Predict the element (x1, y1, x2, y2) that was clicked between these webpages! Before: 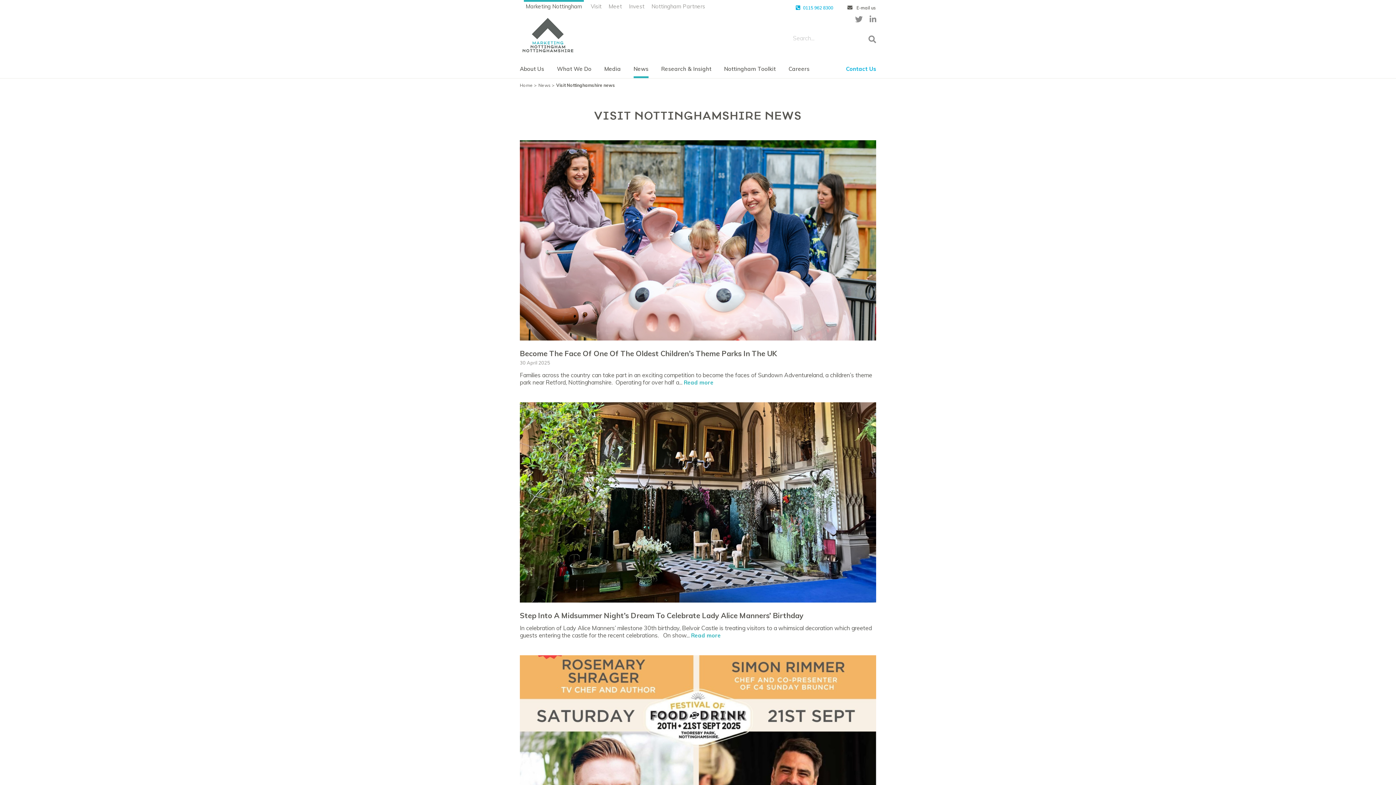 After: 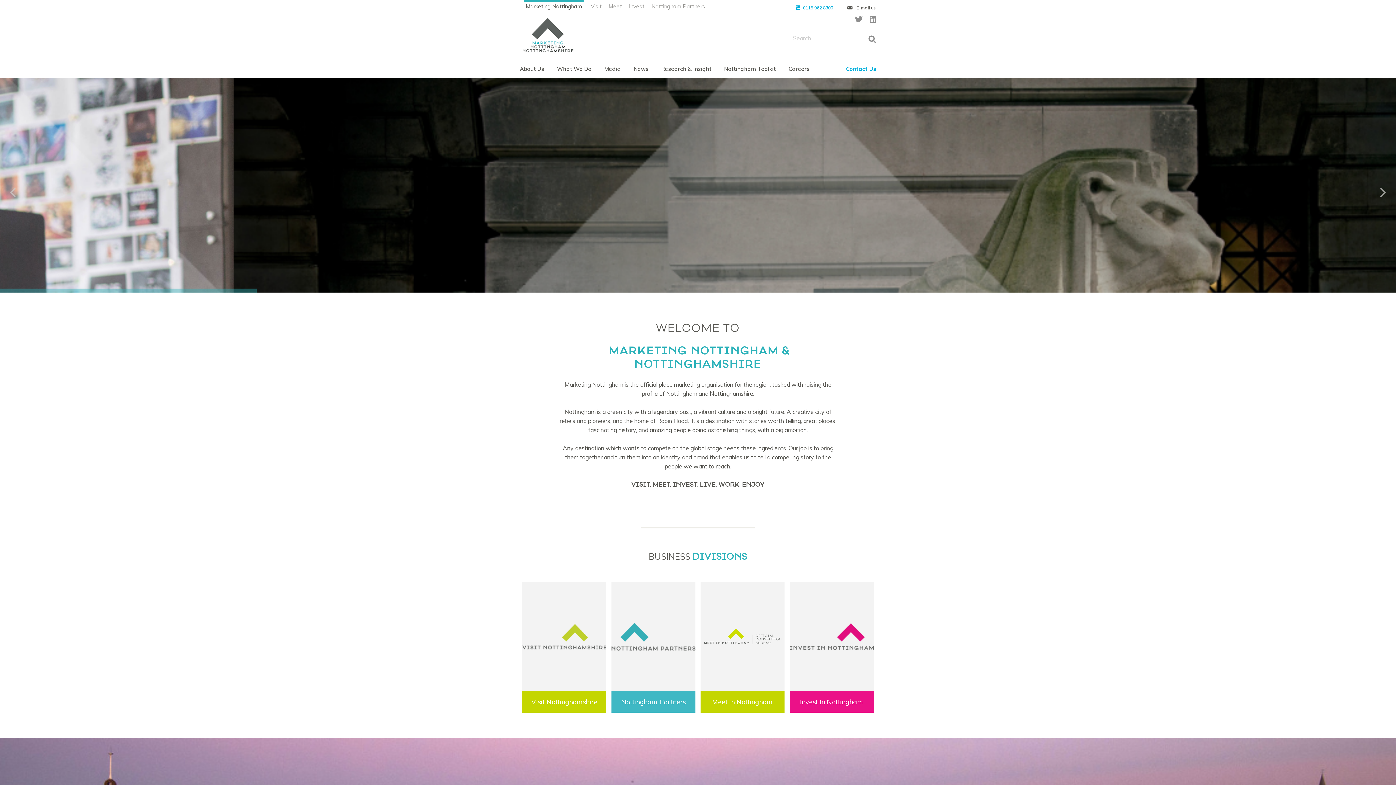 Action: bbox: (520, 21, 576, 43)